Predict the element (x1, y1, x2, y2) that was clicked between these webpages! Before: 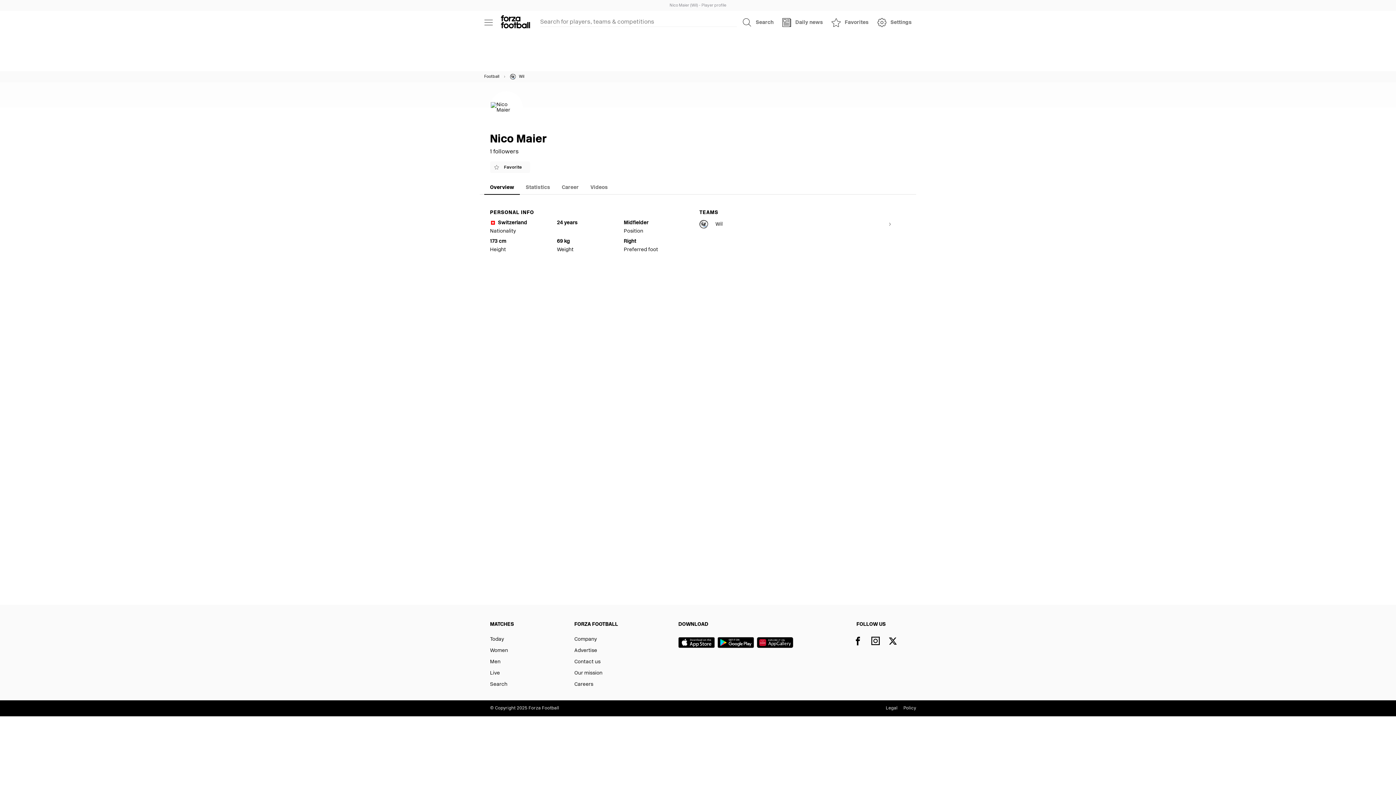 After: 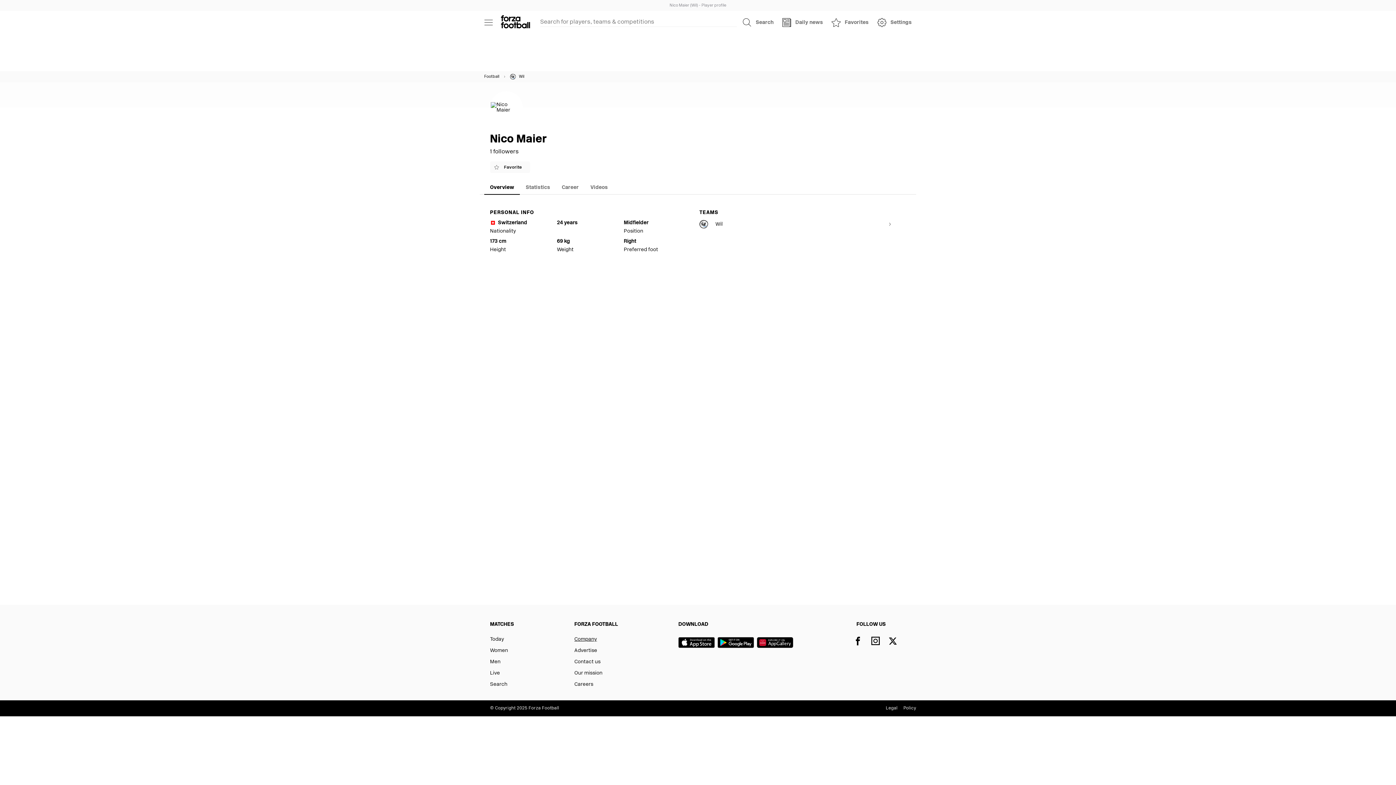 Action: label: Company bbox: (574, 634, 618, 645)